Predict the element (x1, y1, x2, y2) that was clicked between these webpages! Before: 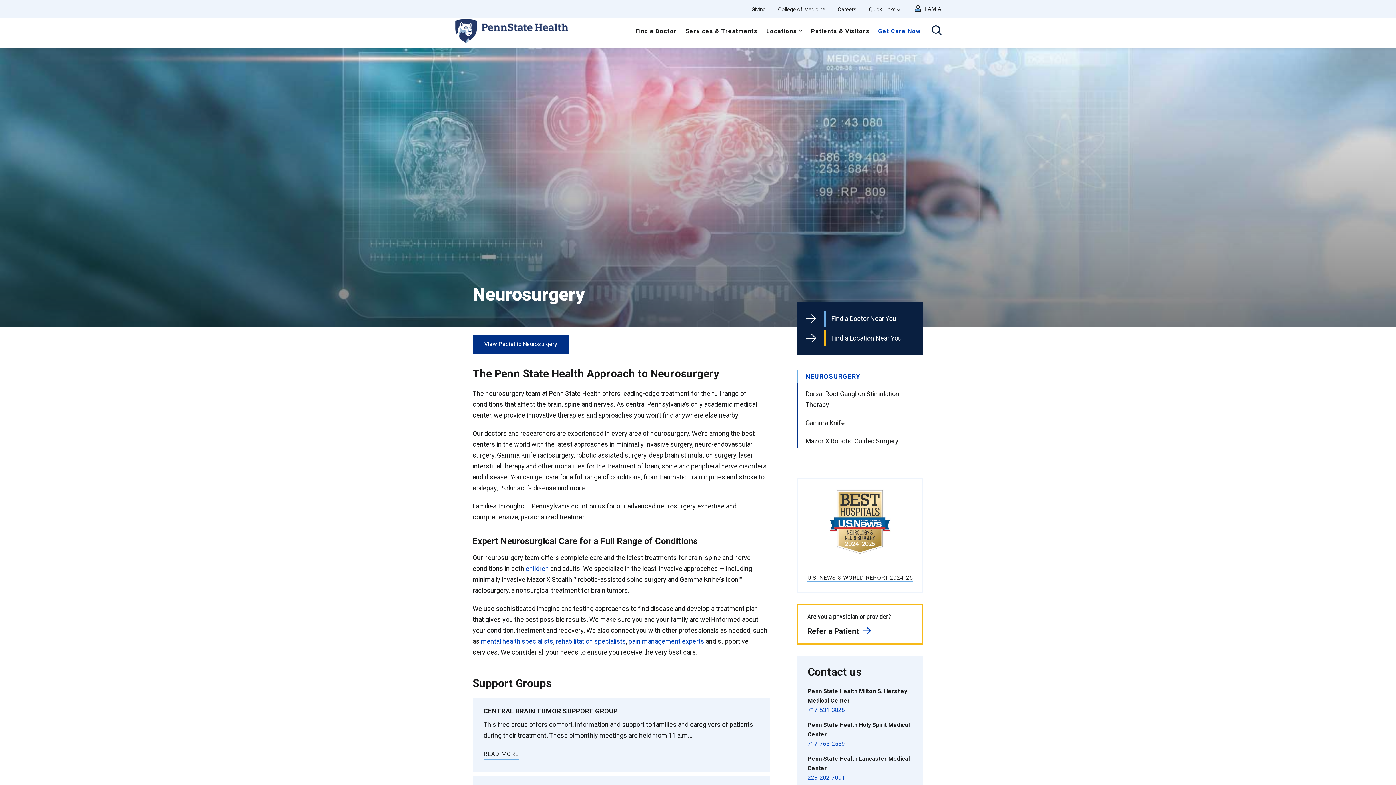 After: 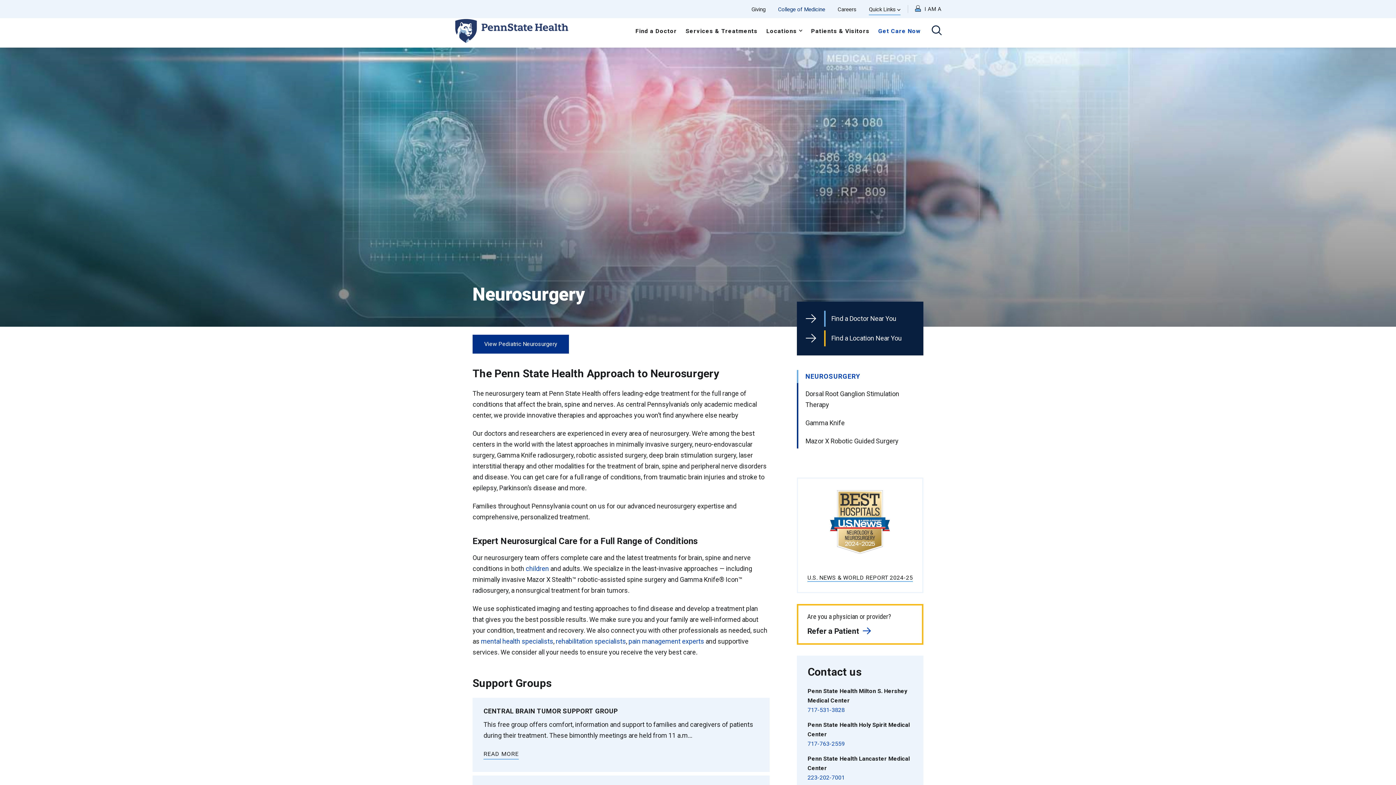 Action: bbox: (778, 6, 825, 12) label: College of Medicine